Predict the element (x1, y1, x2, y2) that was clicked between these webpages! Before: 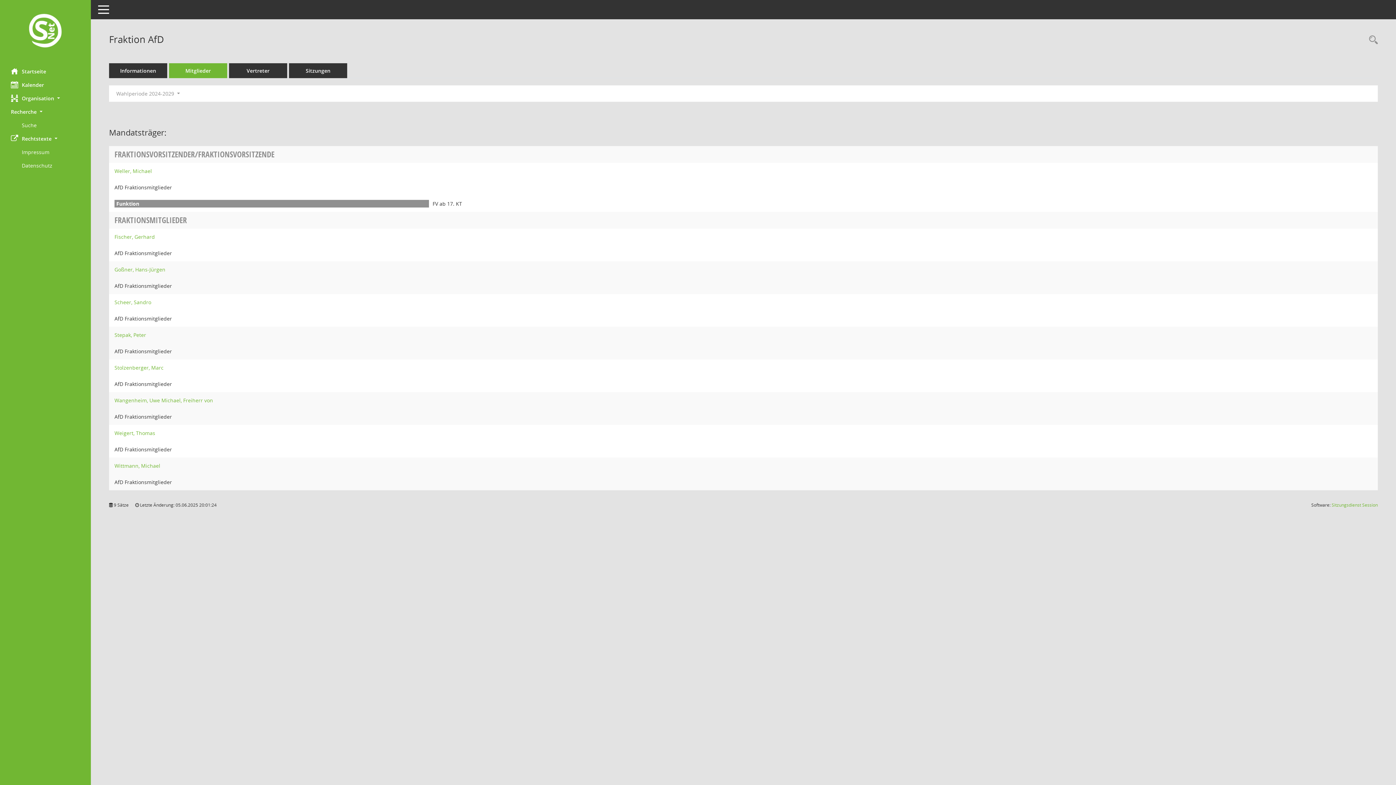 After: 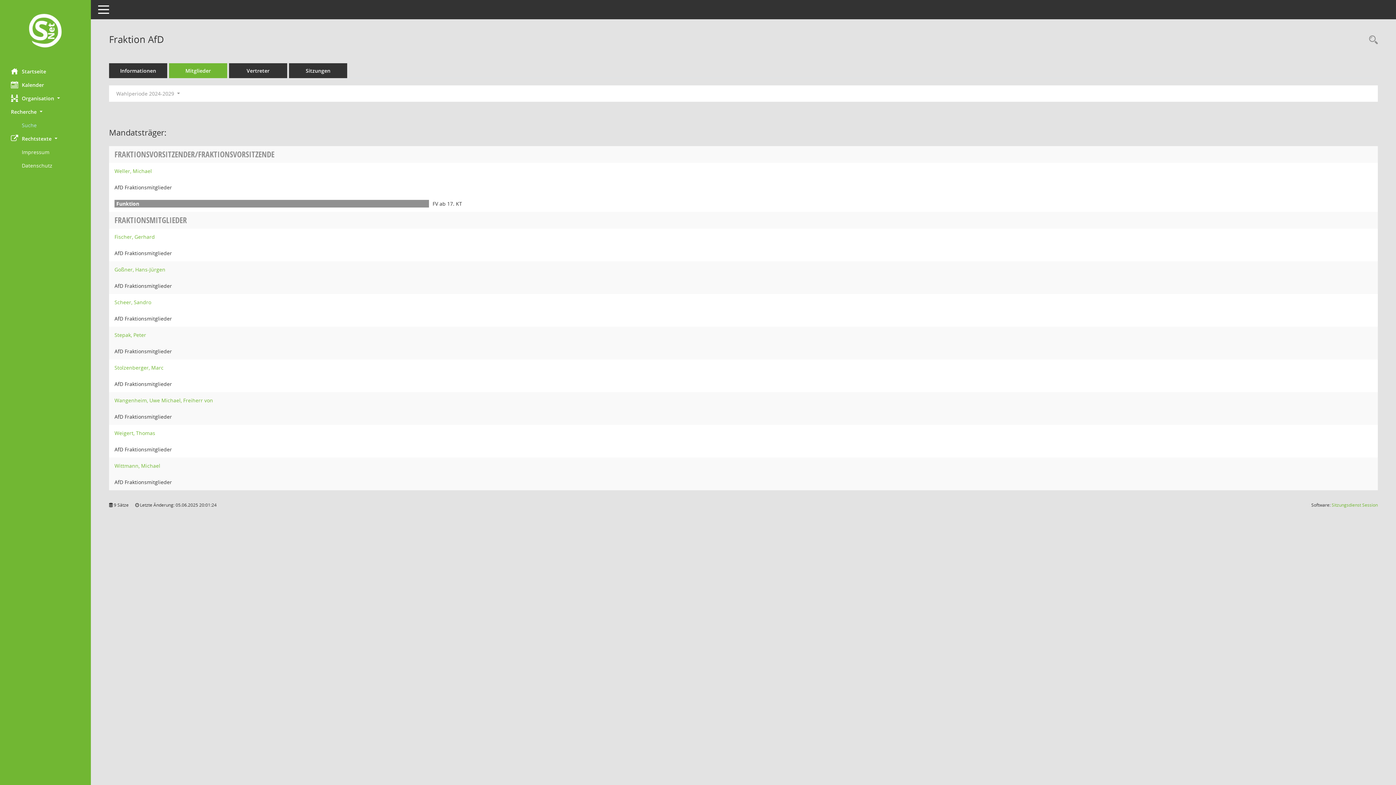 Action: bbox: (21, 118, 90, 131) label: Externer Link: Suche